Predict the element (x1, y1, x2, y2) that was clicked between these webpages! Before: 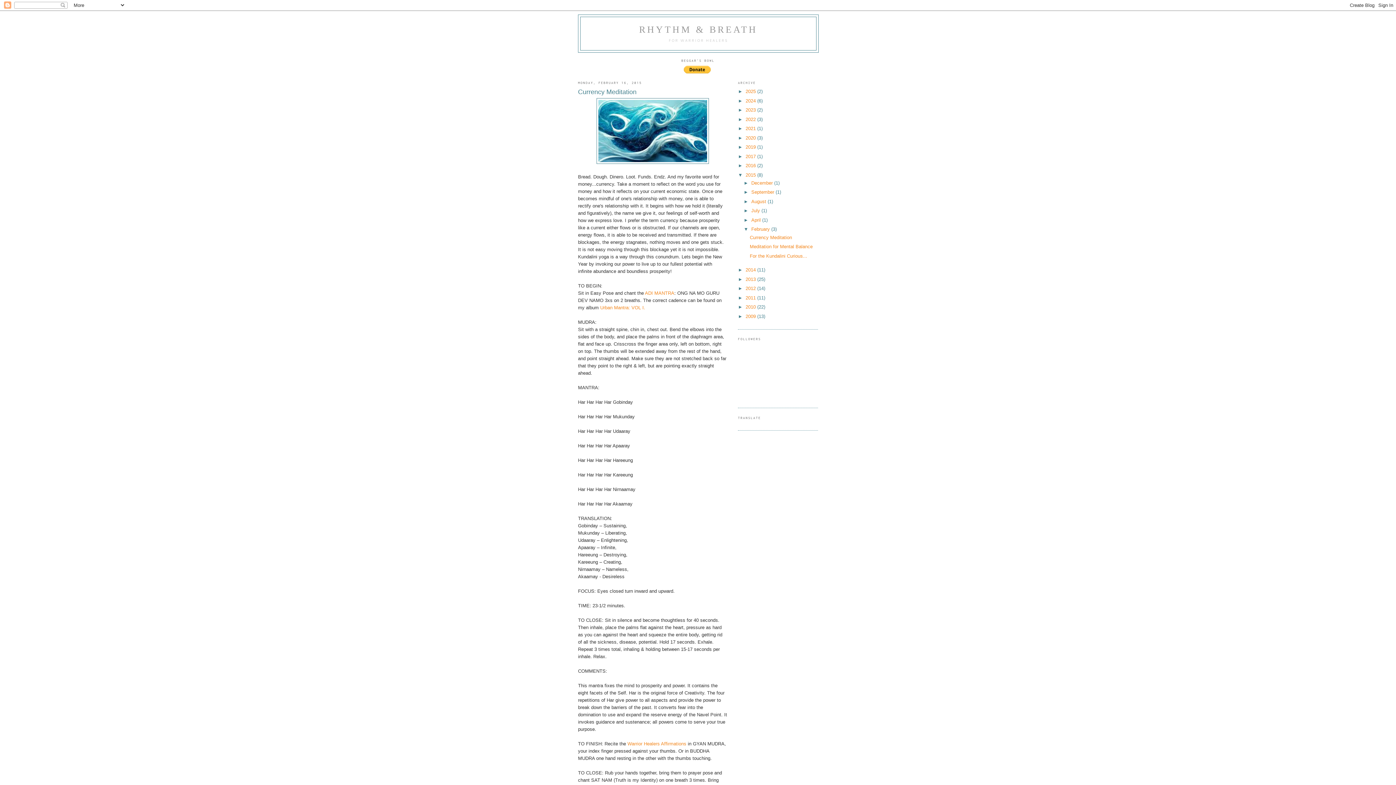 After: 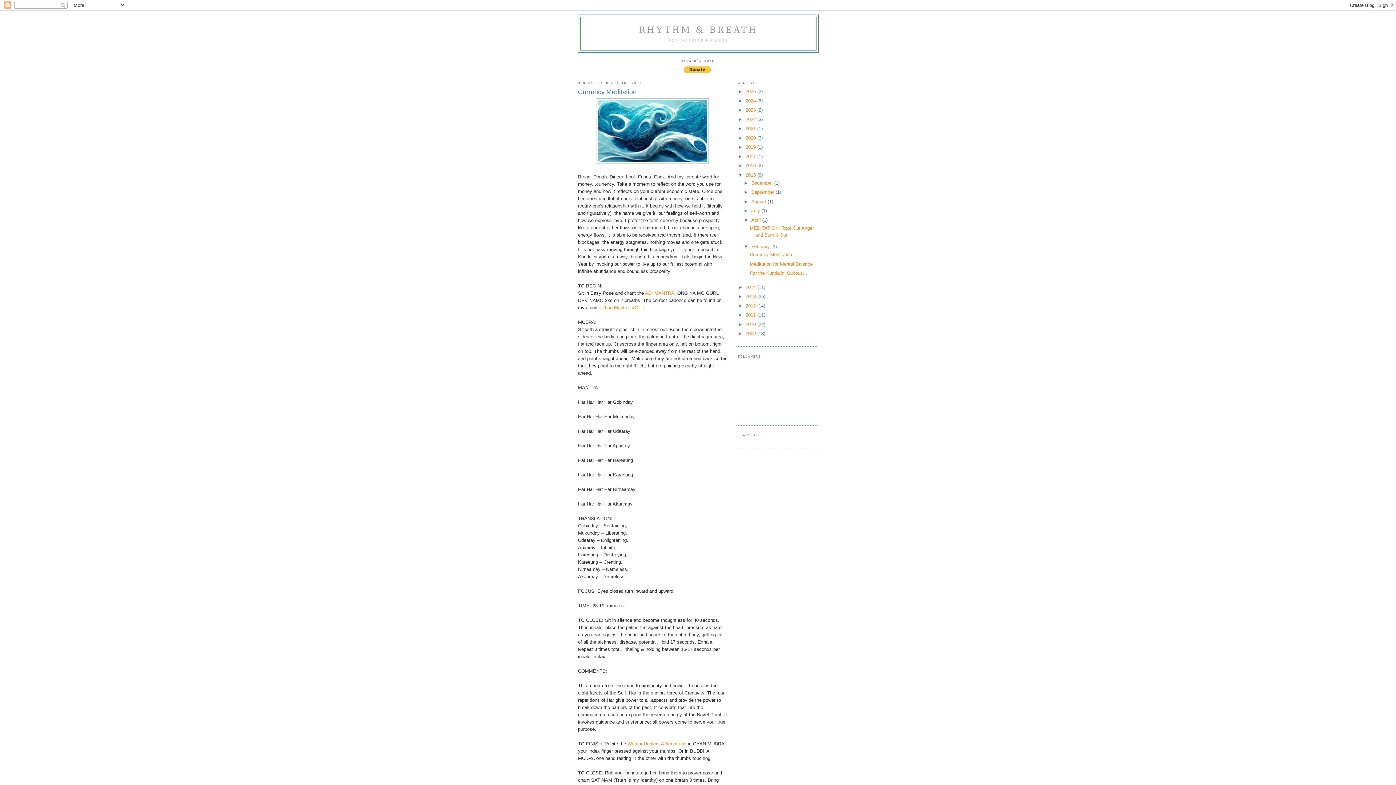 Action: bbox: (743, 217, 751, 222) label: ►  